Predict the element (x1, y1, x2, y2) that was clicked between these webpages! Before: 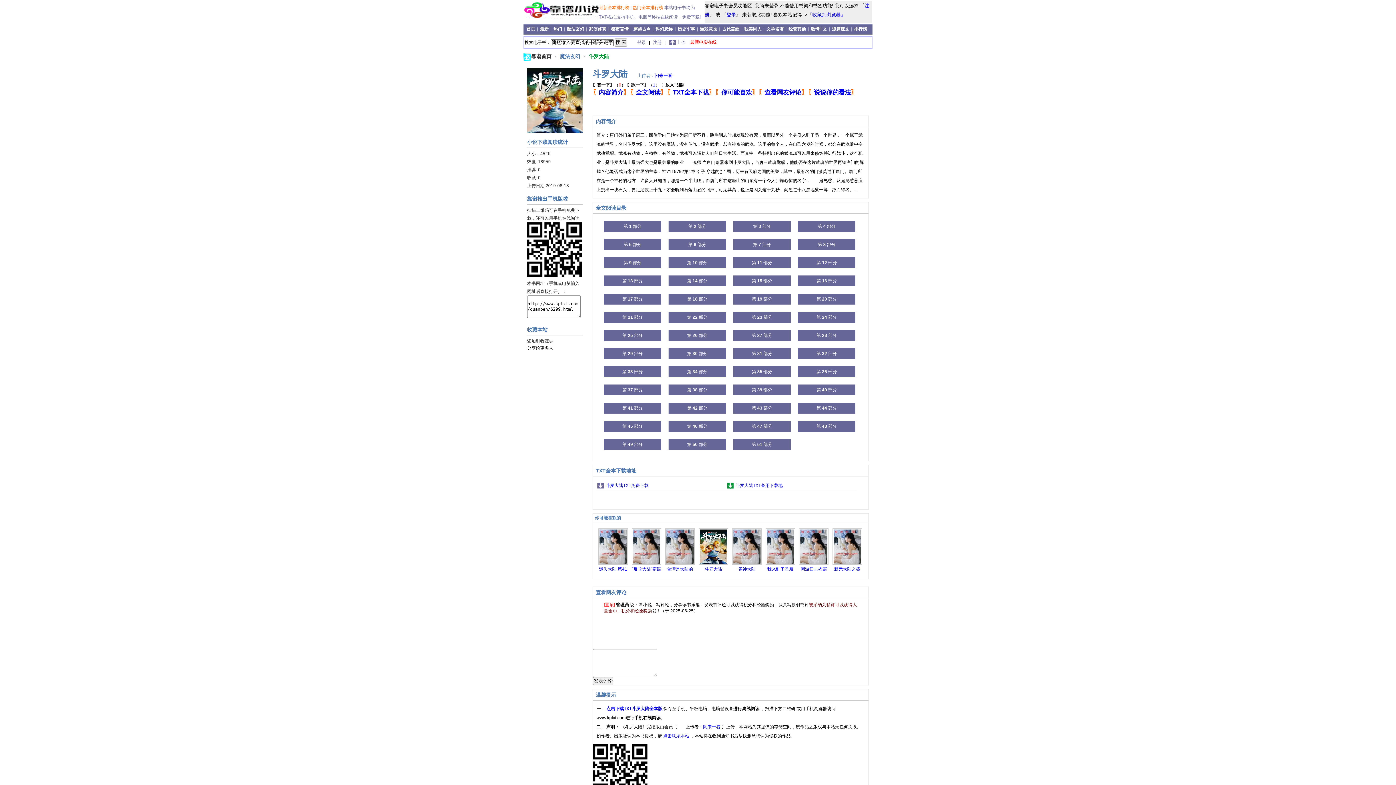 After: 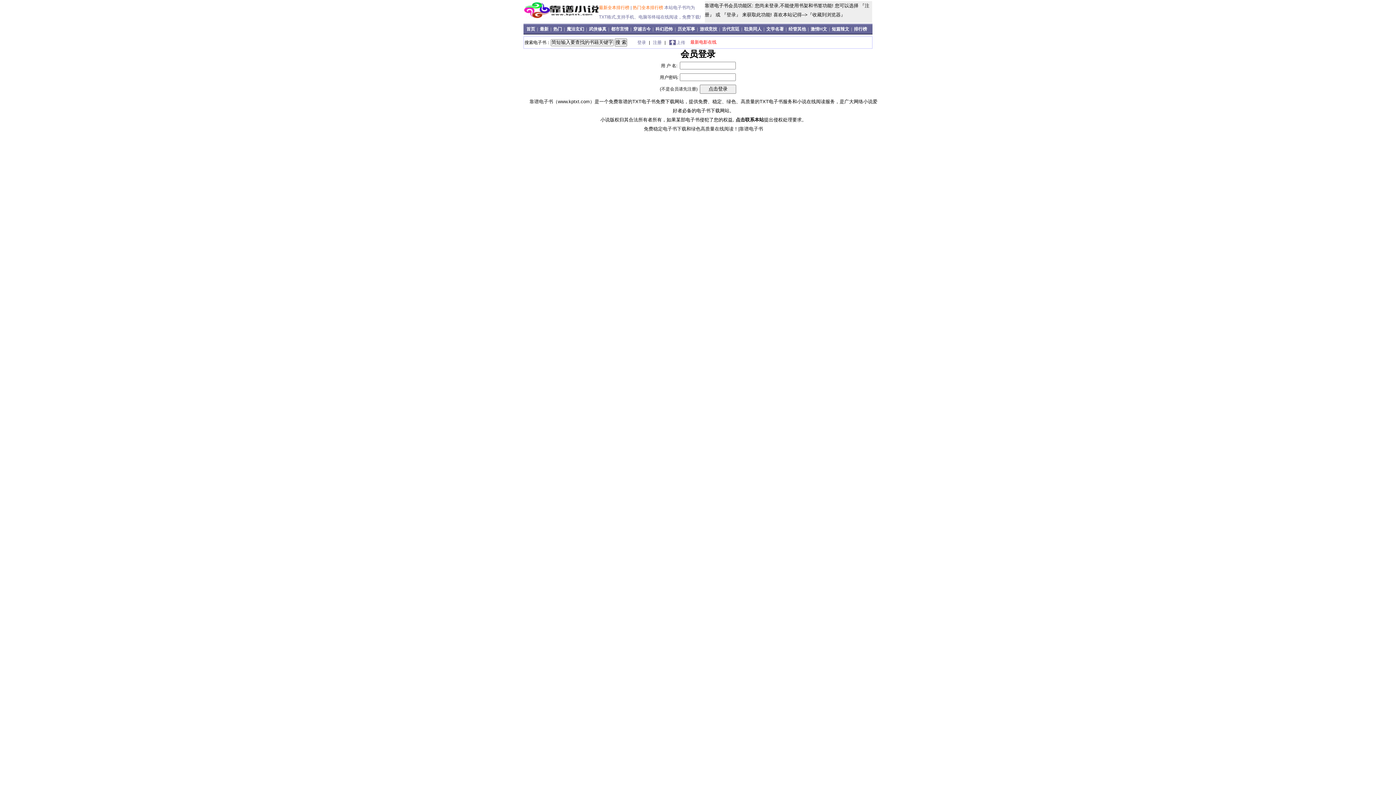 Action: label: 登录 bbox: (726, 12, 736, 17)